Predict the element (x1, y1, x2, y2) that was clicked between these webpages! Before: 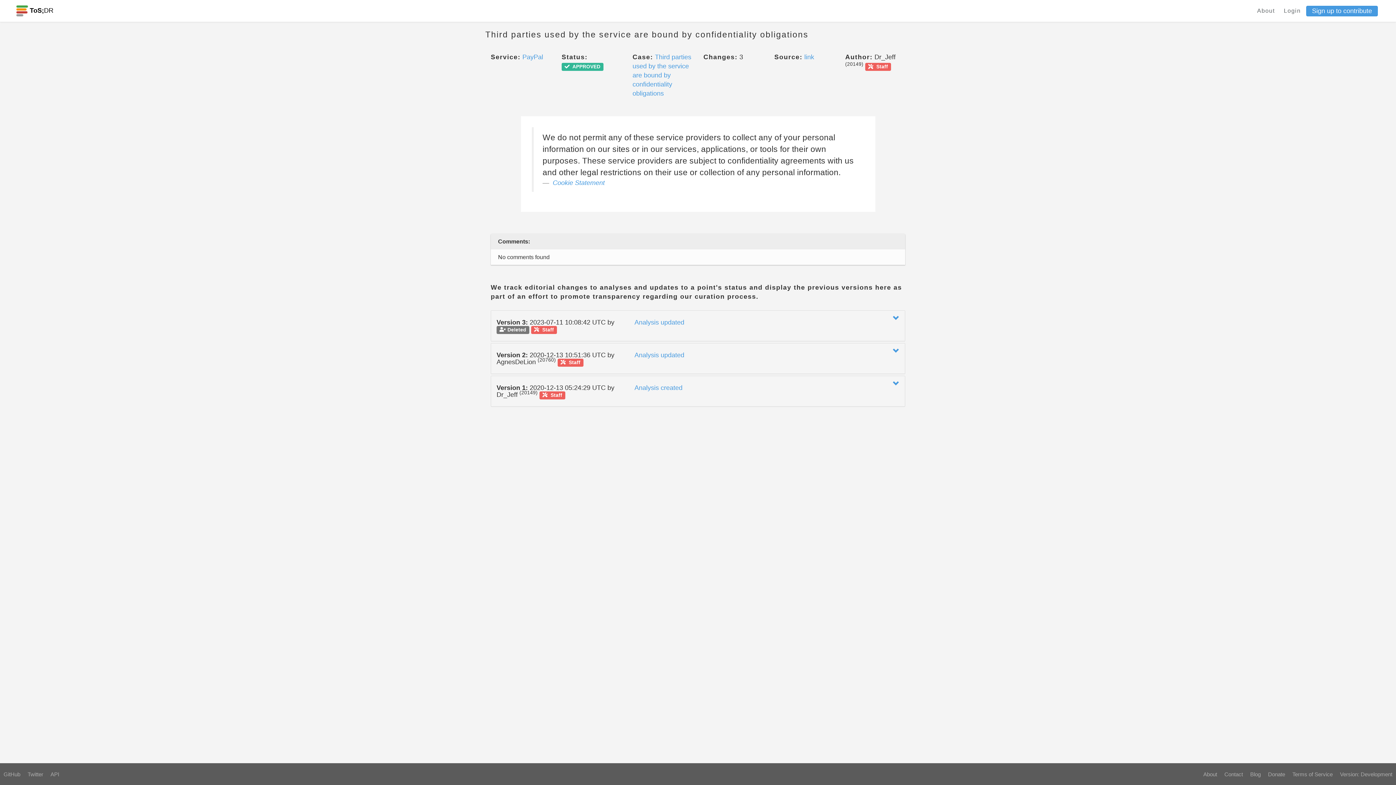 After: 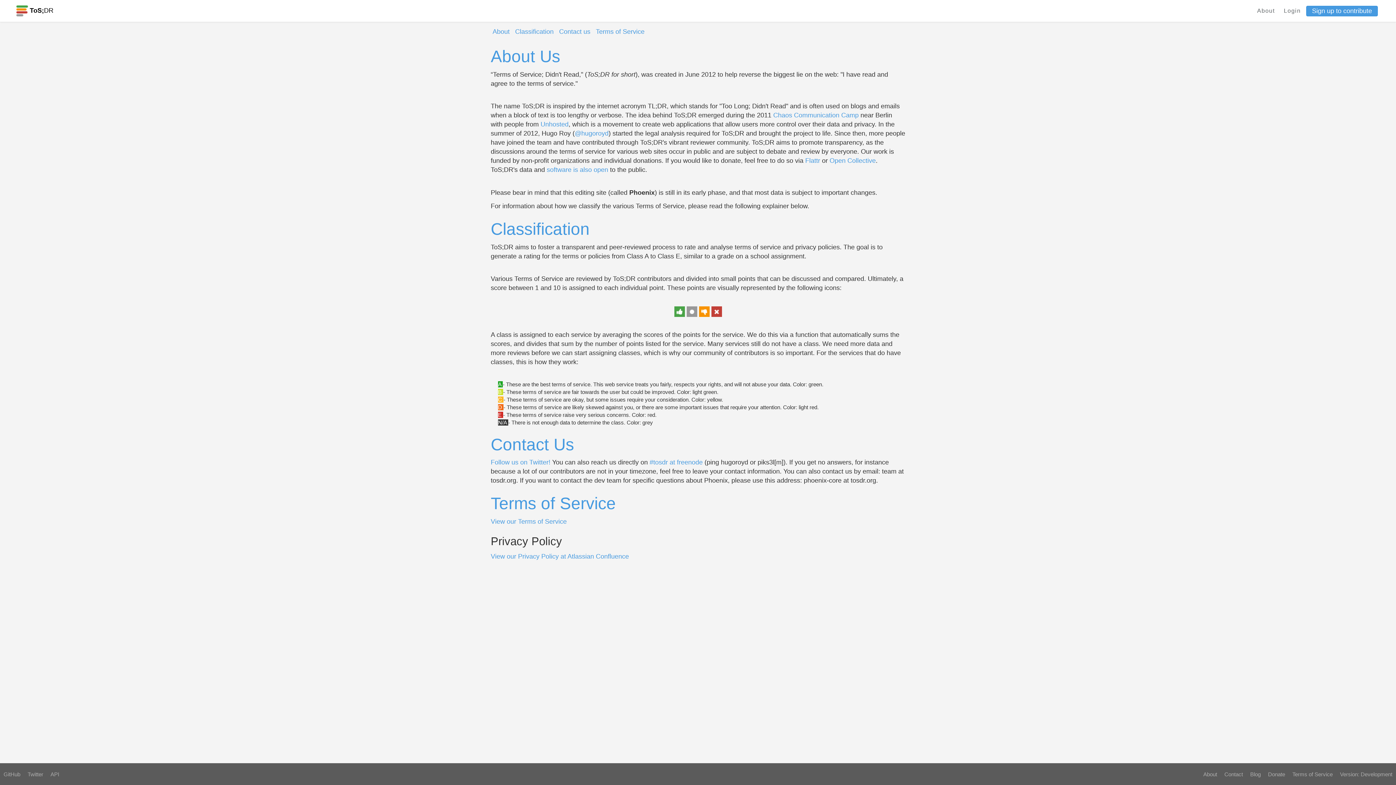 Action: label: Contact bbox: (1221, 770, 1246, 778)